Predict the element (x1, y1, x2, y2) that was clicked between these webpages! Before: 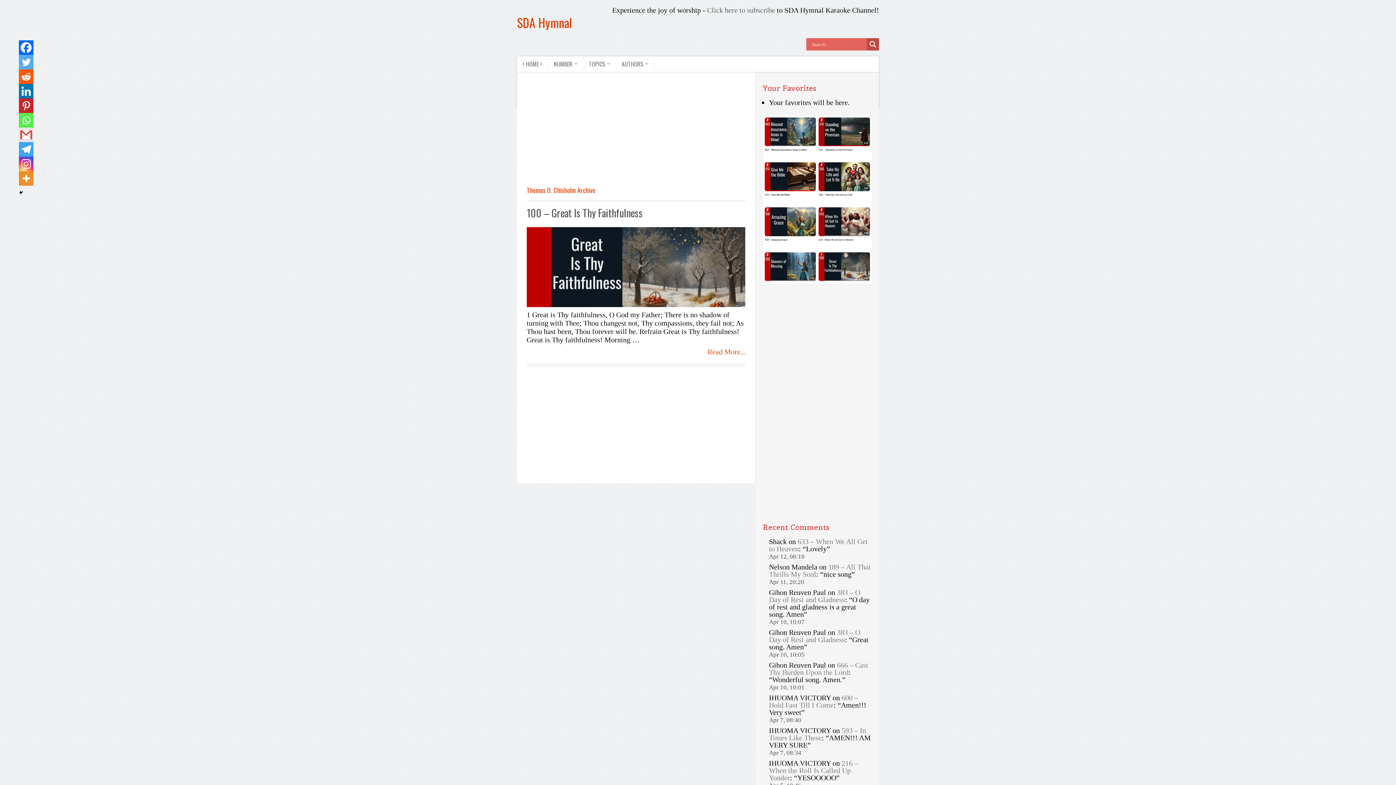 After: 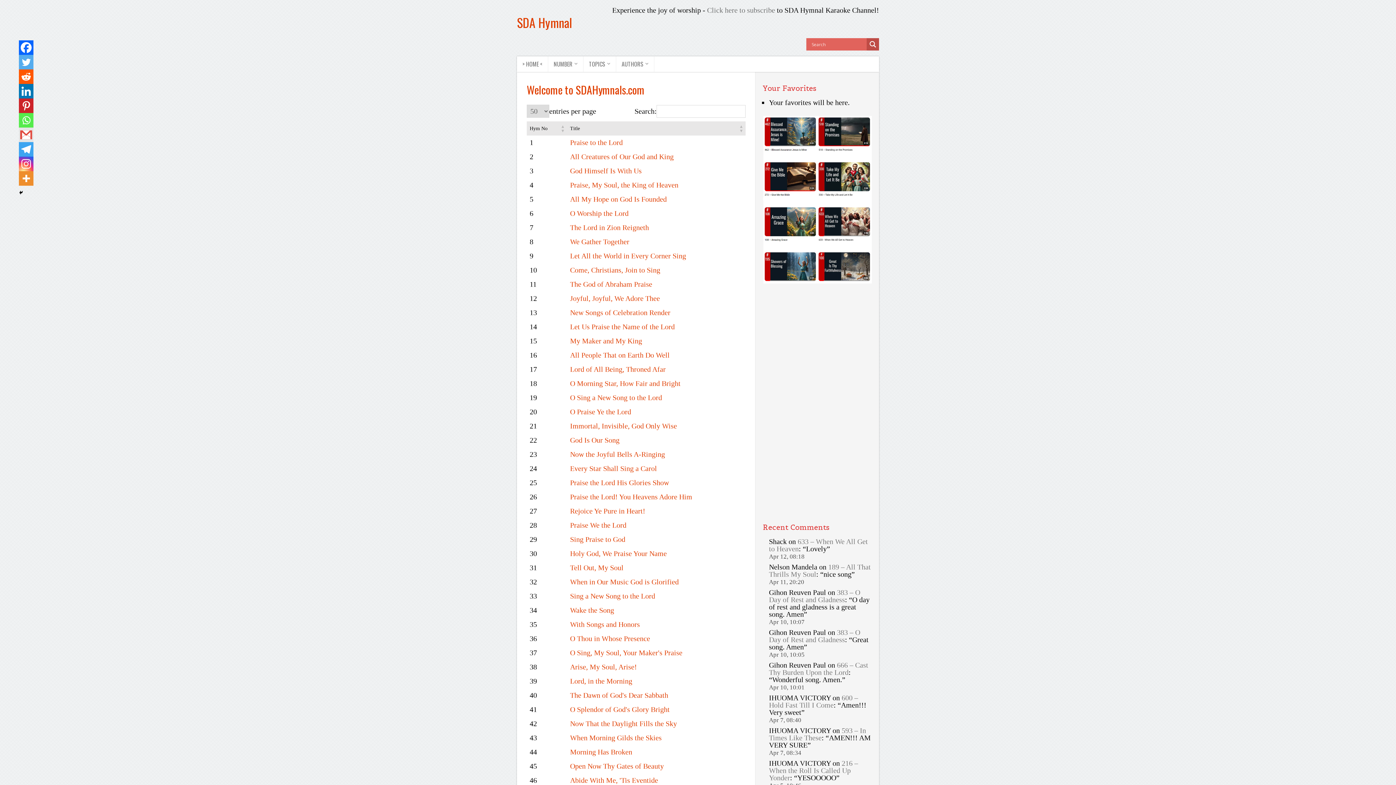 Action: label: > HOME < bbox: (517, 56, 548, 72)